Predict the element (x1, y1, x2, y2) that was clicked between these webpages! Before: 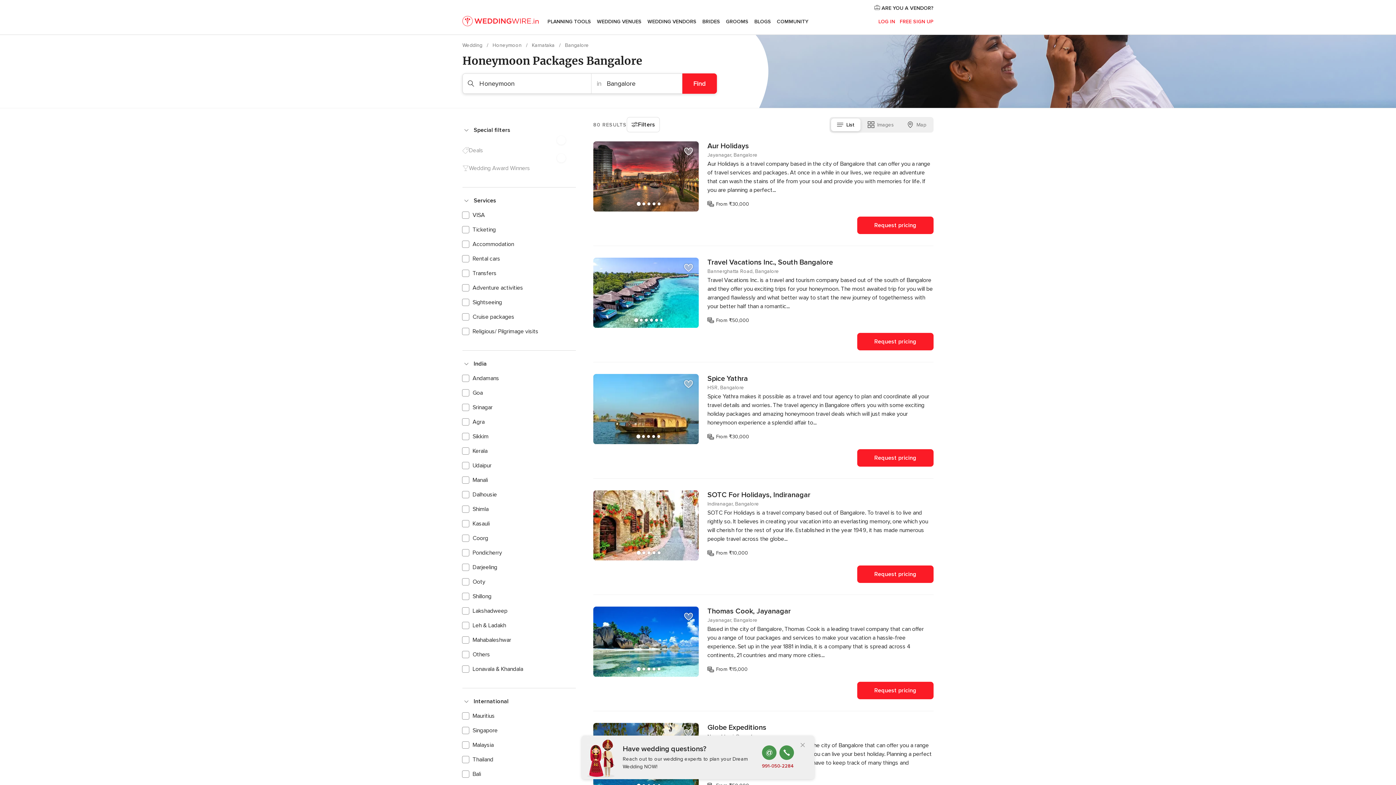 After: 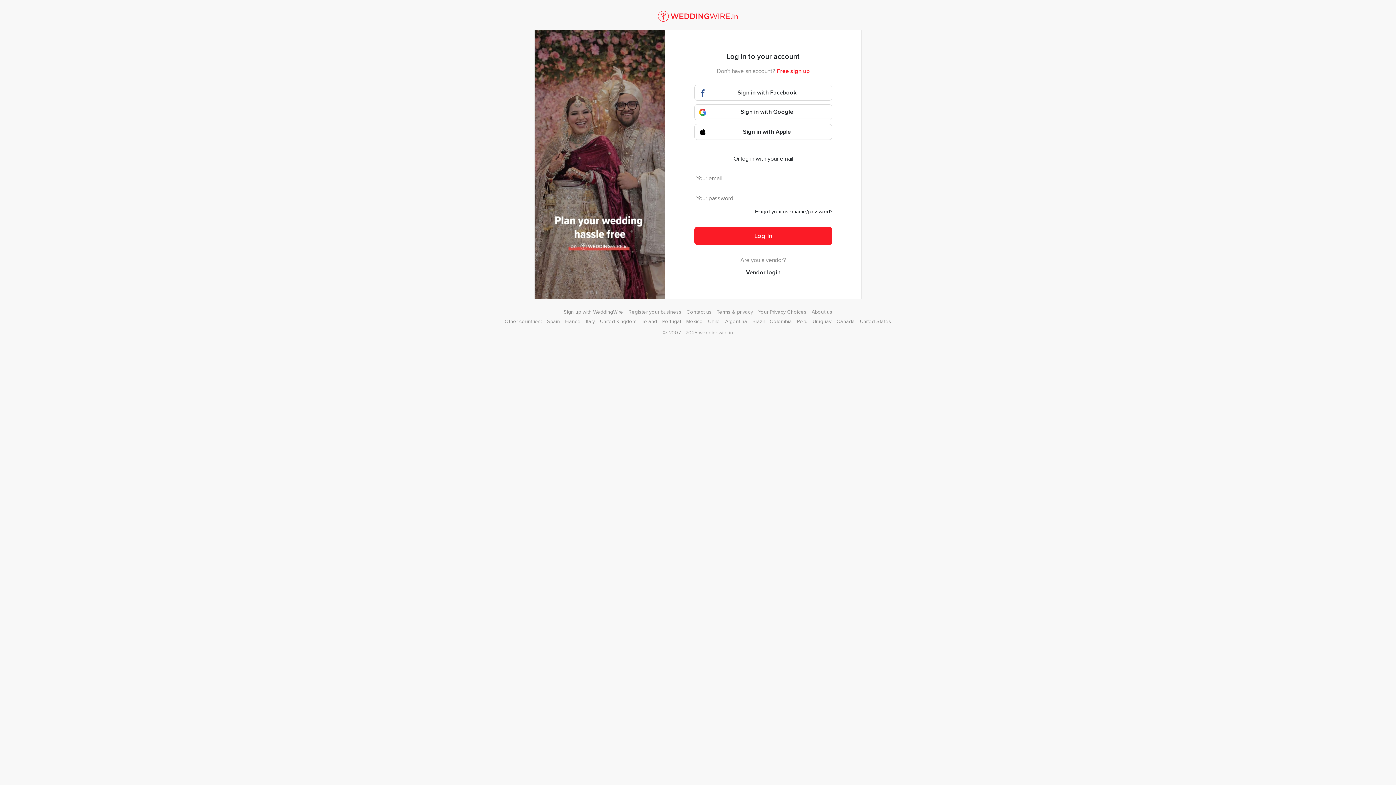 Action: bbox: (878, 18, 895, 24) label: LOG IN